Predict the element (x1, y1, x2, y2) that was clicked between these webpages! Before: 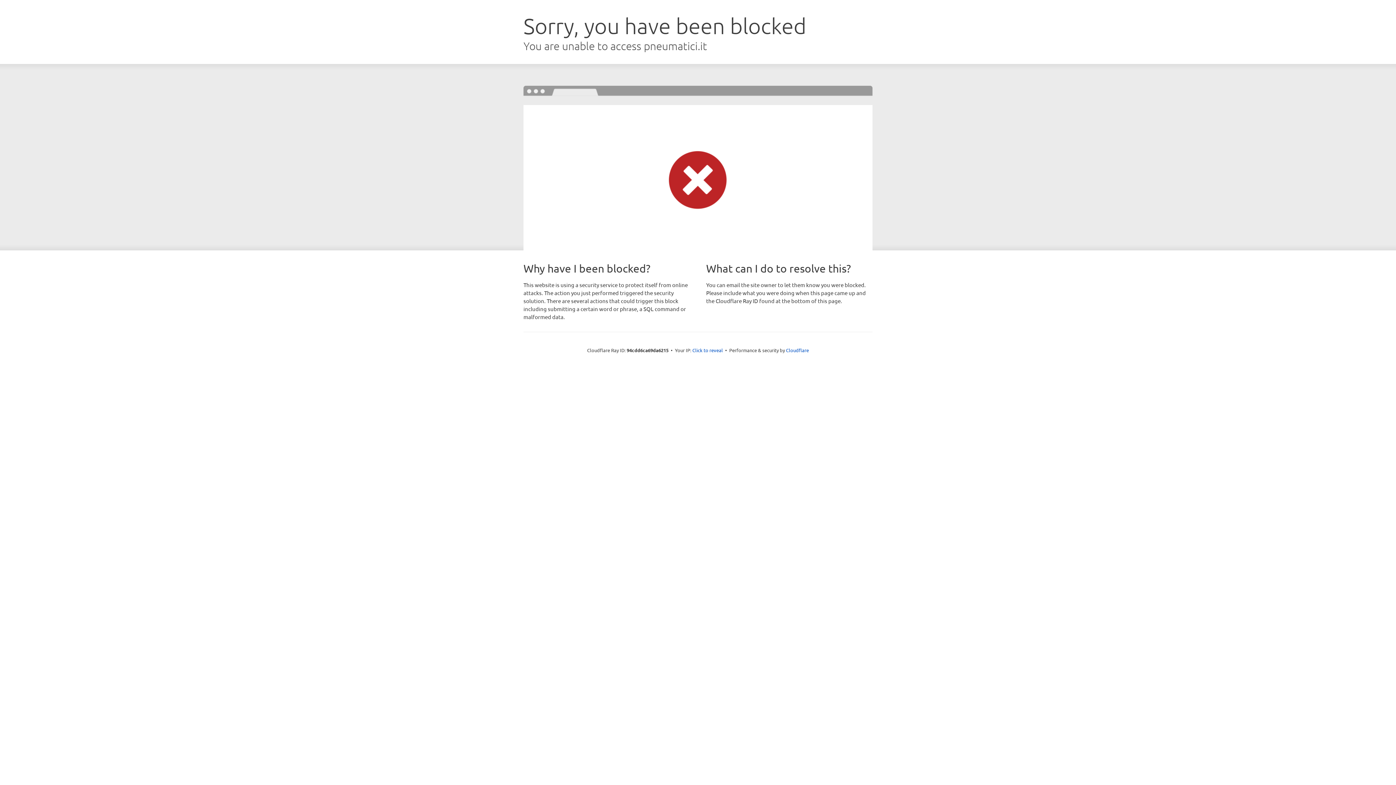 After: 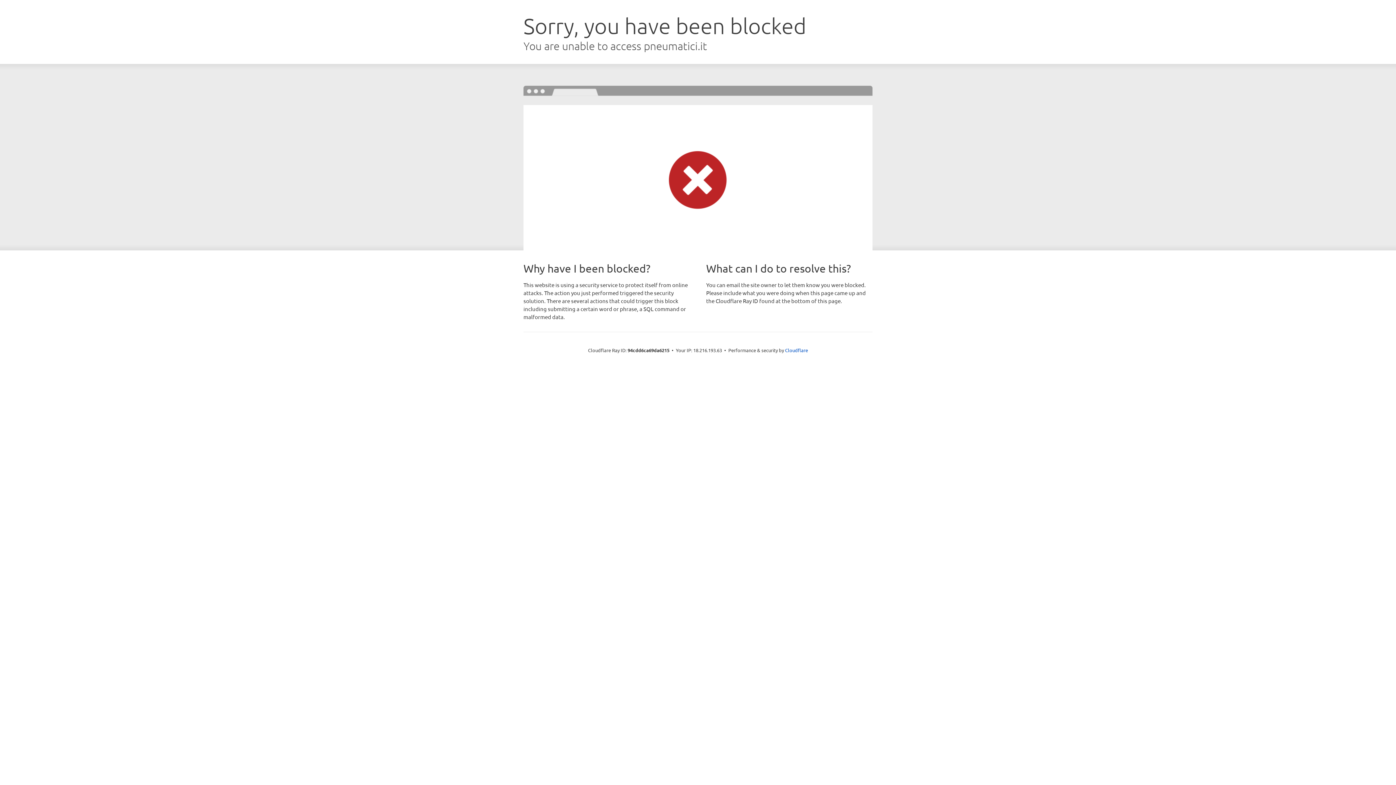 Action: bbox: (692, 346, 723, 353) label: Click to reveal